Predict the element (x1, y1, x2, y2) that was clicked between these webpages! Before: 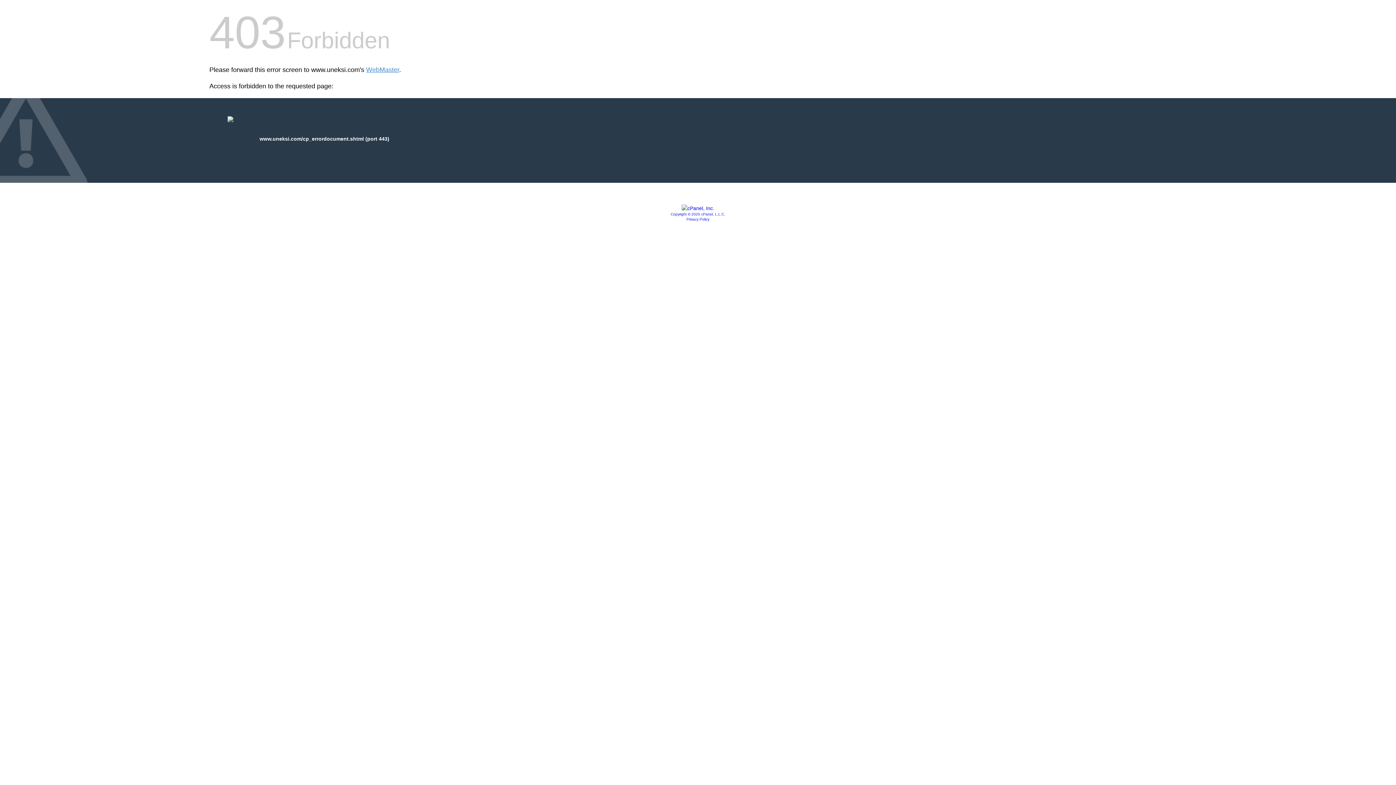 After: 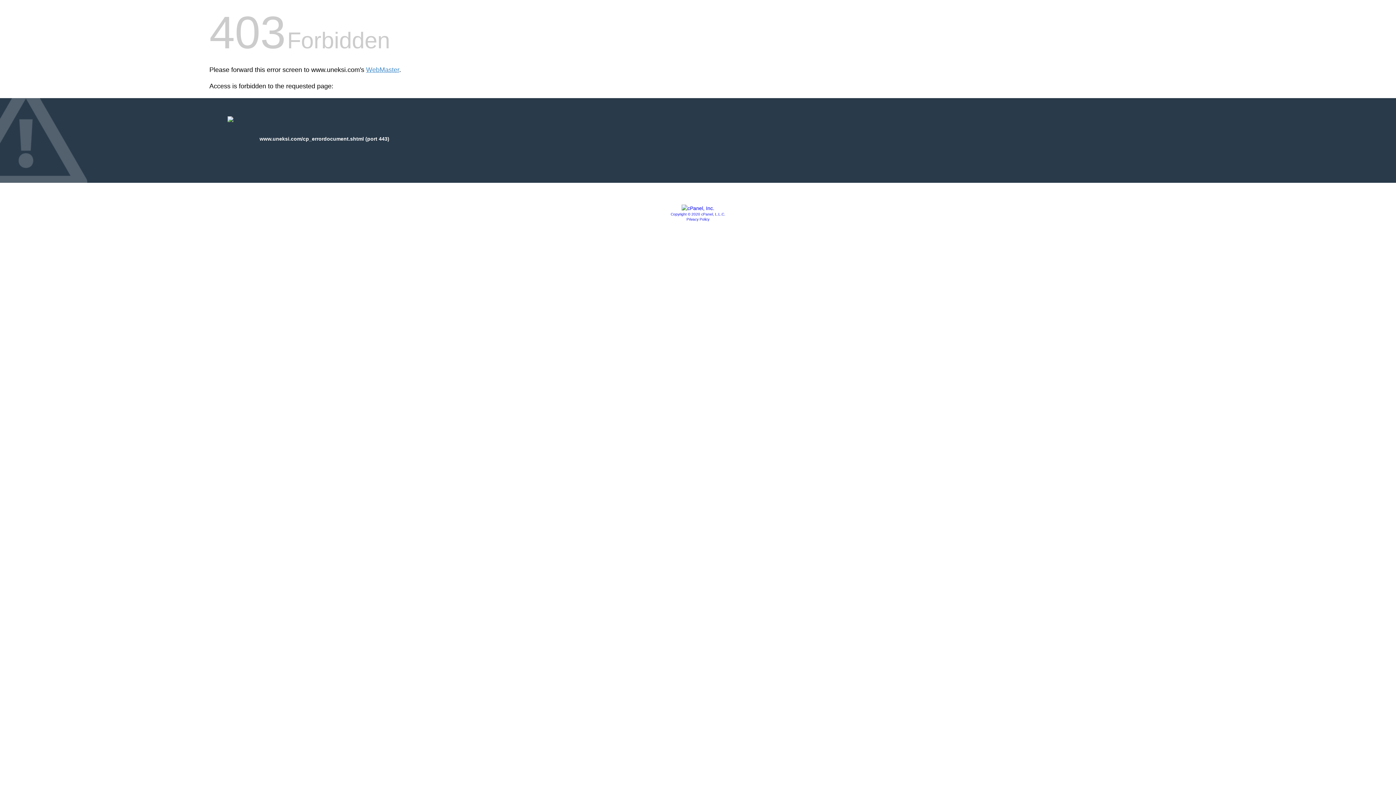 Action: bbox: (681, 205, 714, 211)